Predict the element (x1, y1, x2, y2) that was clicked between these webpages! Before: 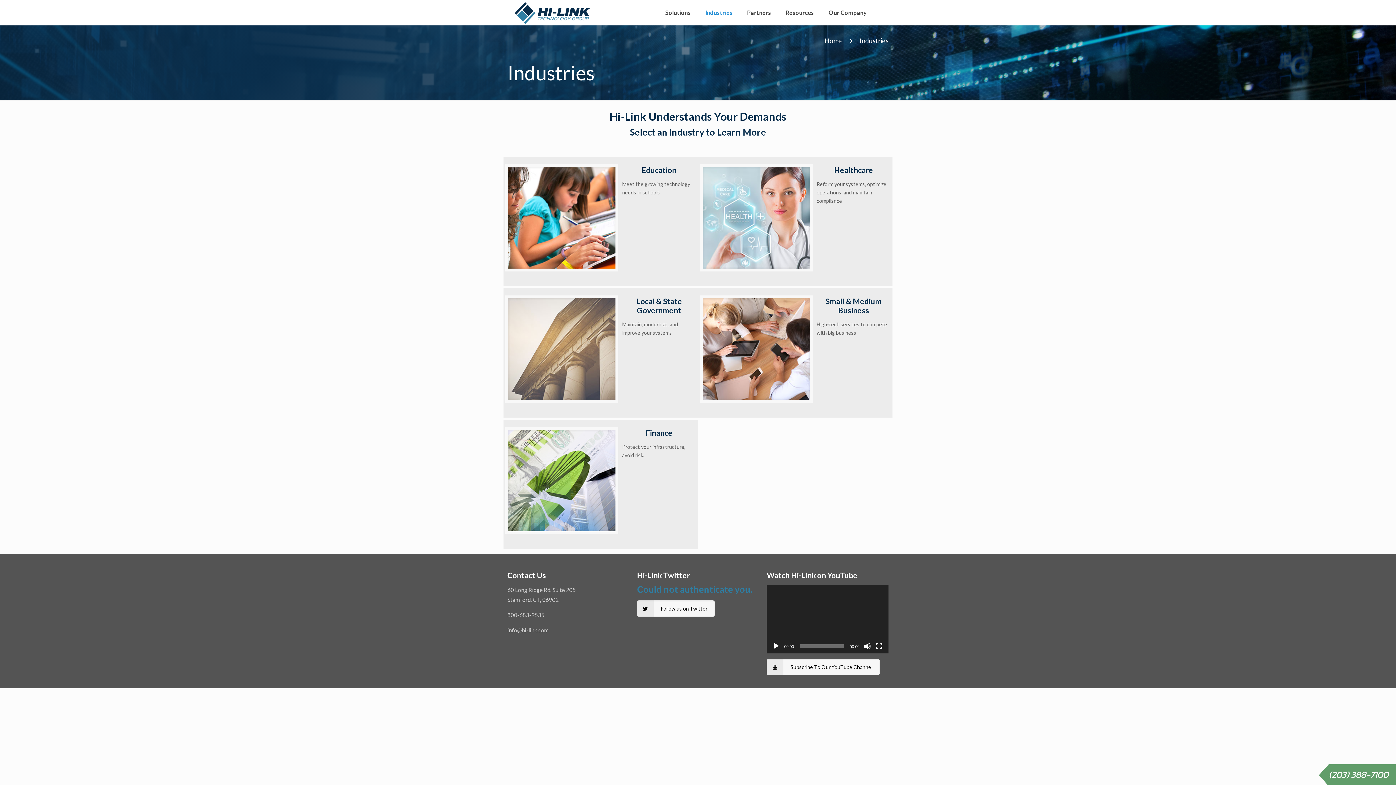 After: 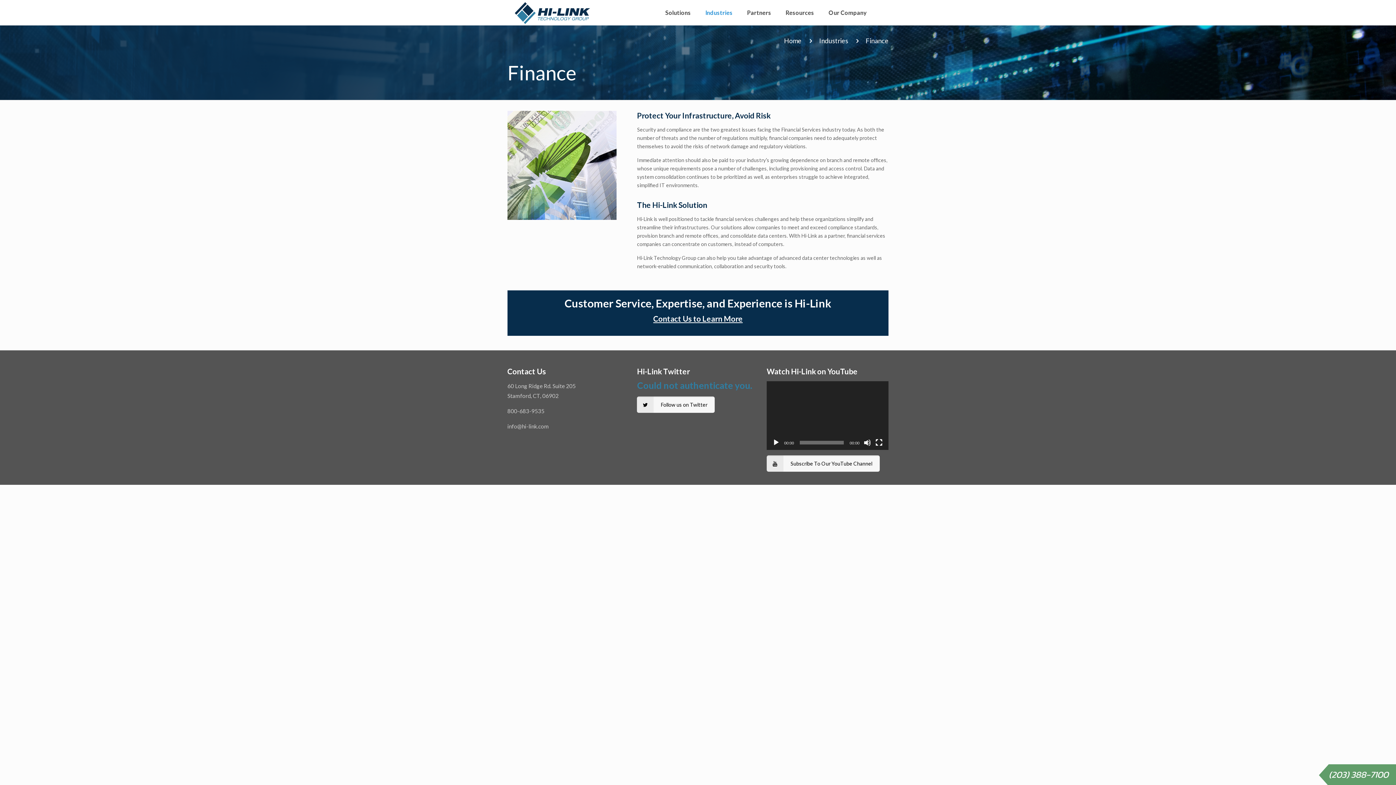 Action: bbox: (508, 430, 615, 531)